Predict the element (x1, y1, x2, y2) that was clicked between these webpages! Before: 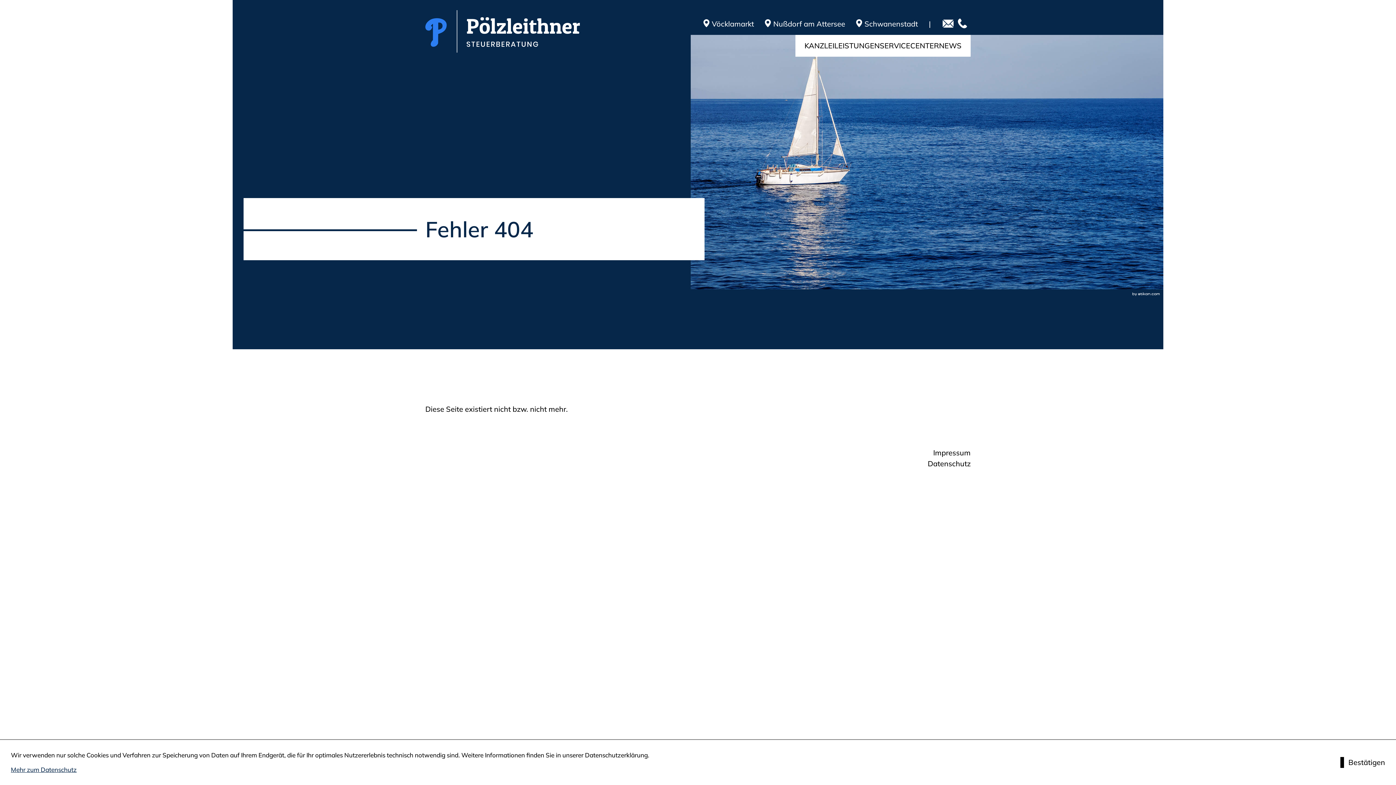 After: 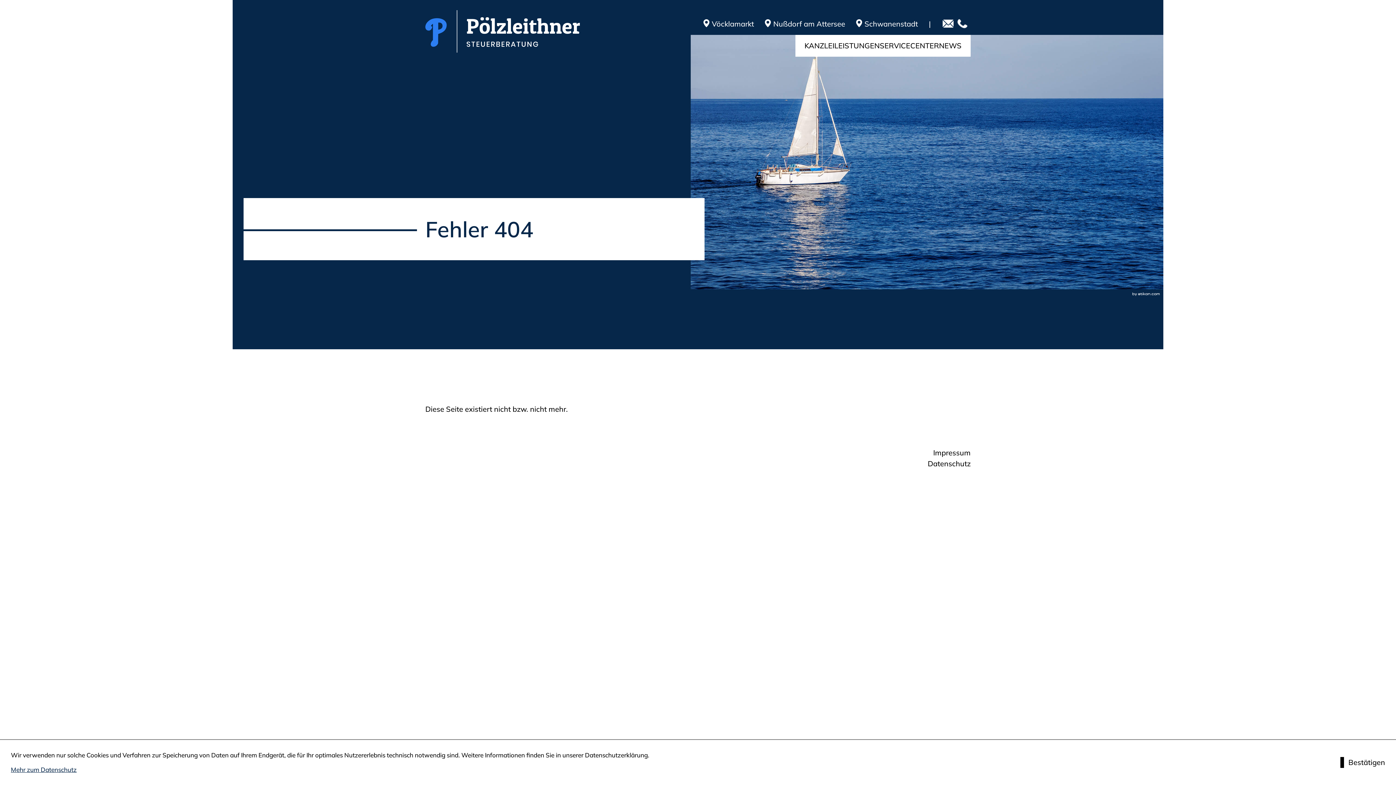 Action: bbox: (958, 18, 970, 29) label: Telefon: +4376823686